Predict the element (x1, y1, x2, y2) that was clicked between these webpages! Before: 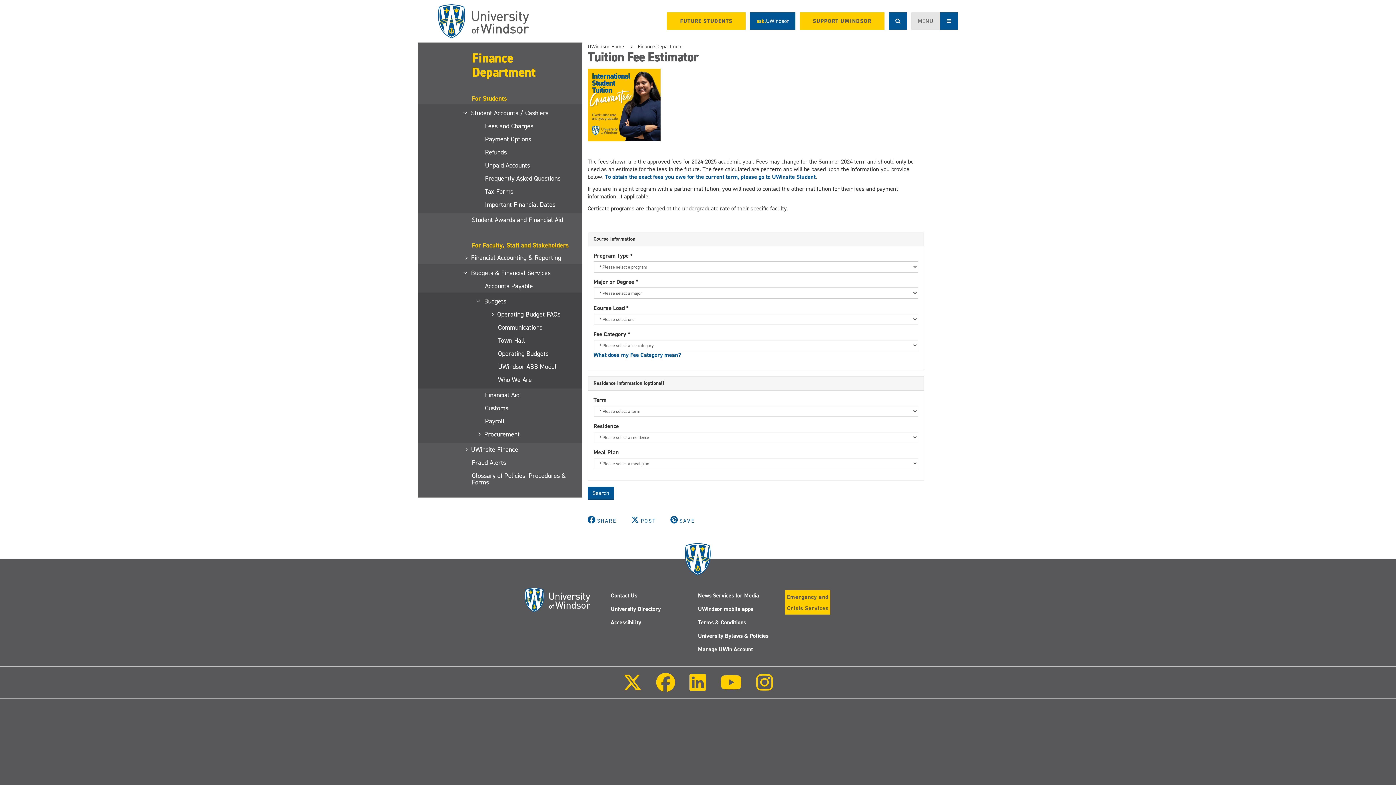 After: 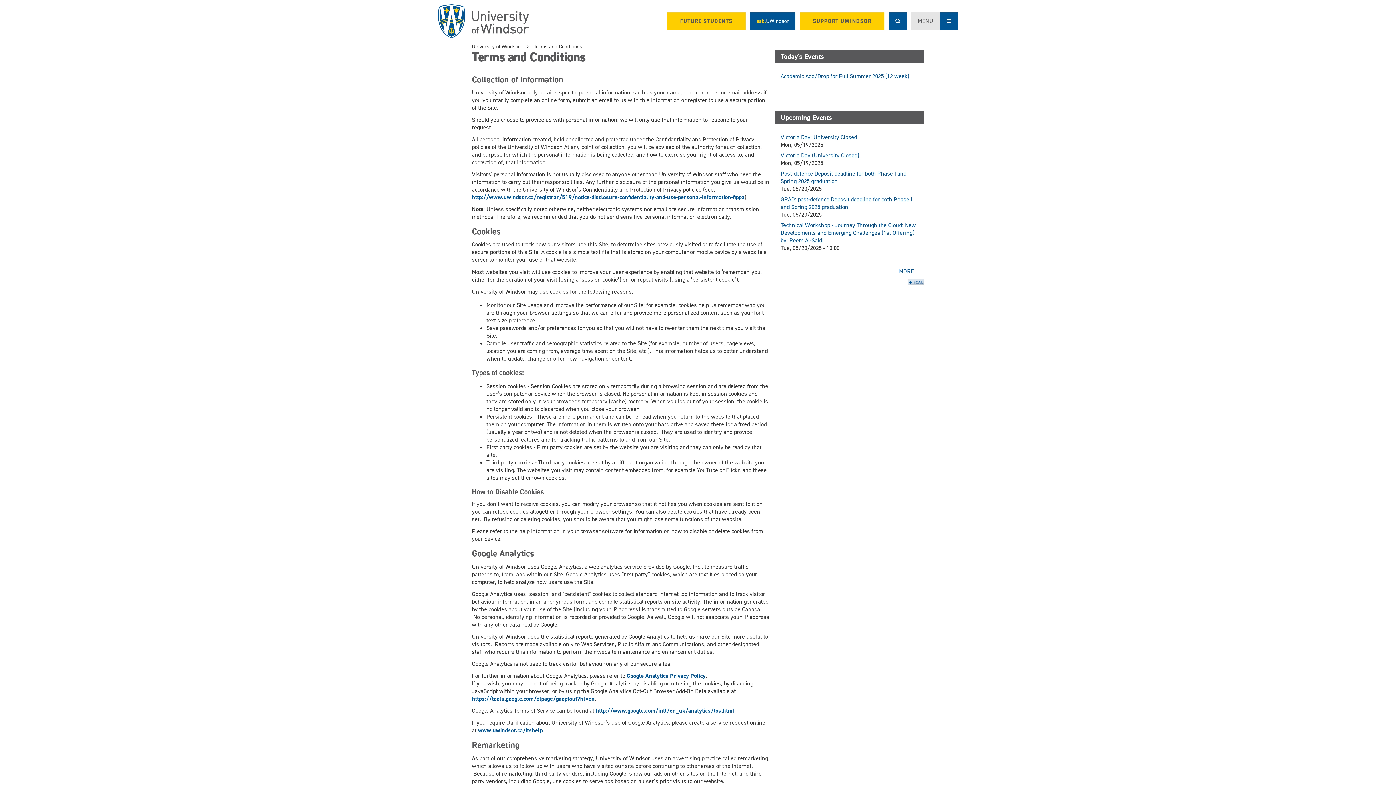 Action: bbox: (698, 618, 746, 626) label: Terms & Conditions